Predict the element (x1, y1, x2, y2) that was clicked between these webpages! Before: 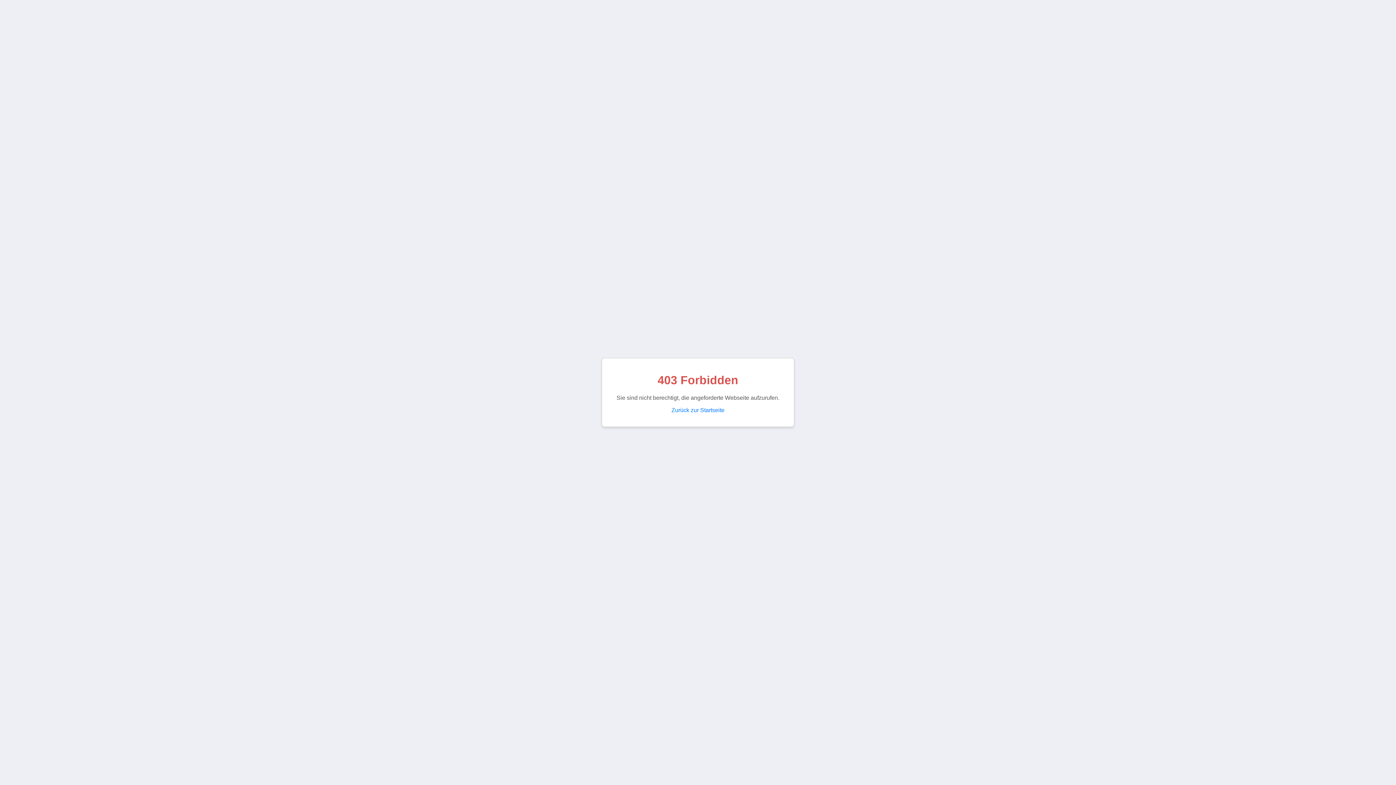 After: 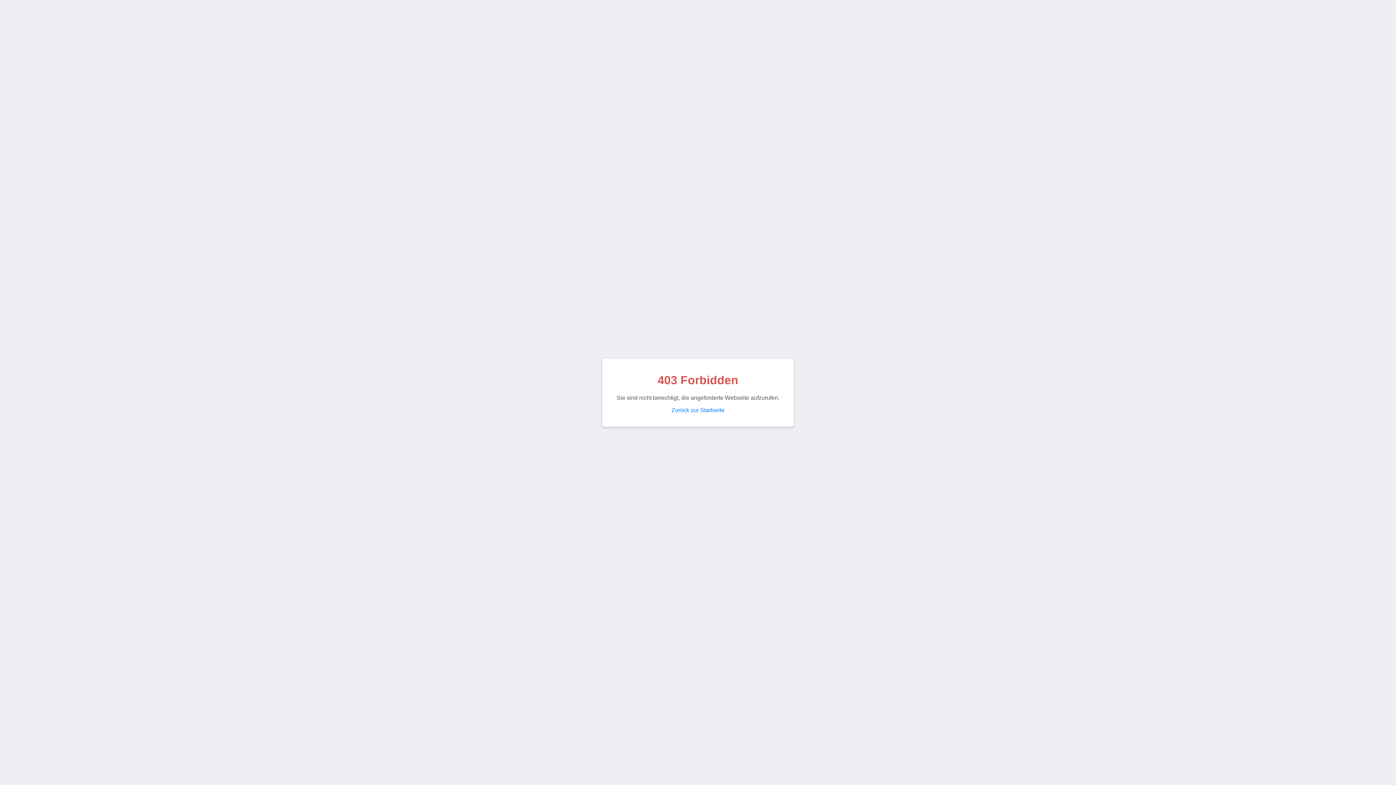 Action: label: Zurück zur Startseite bbox: (671, 407, 724, 413)